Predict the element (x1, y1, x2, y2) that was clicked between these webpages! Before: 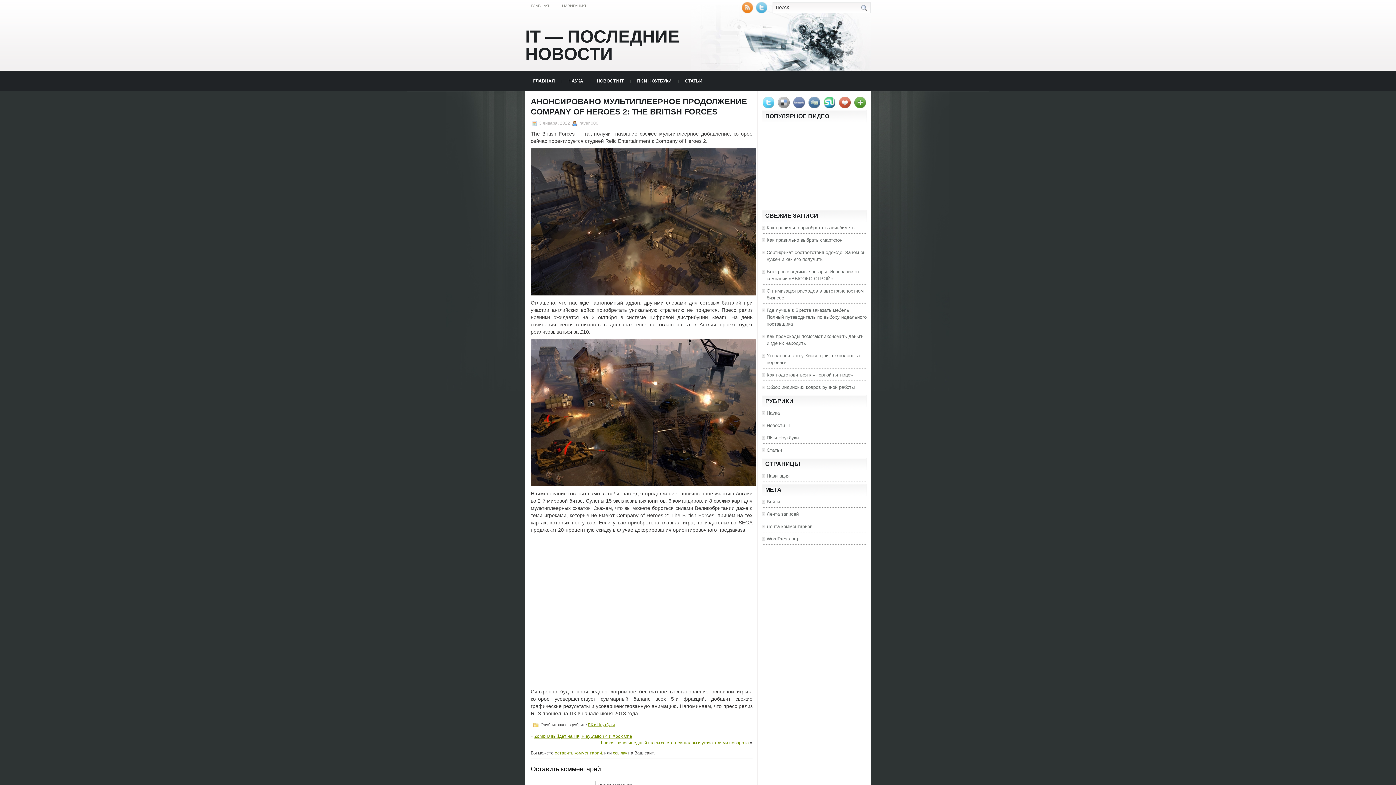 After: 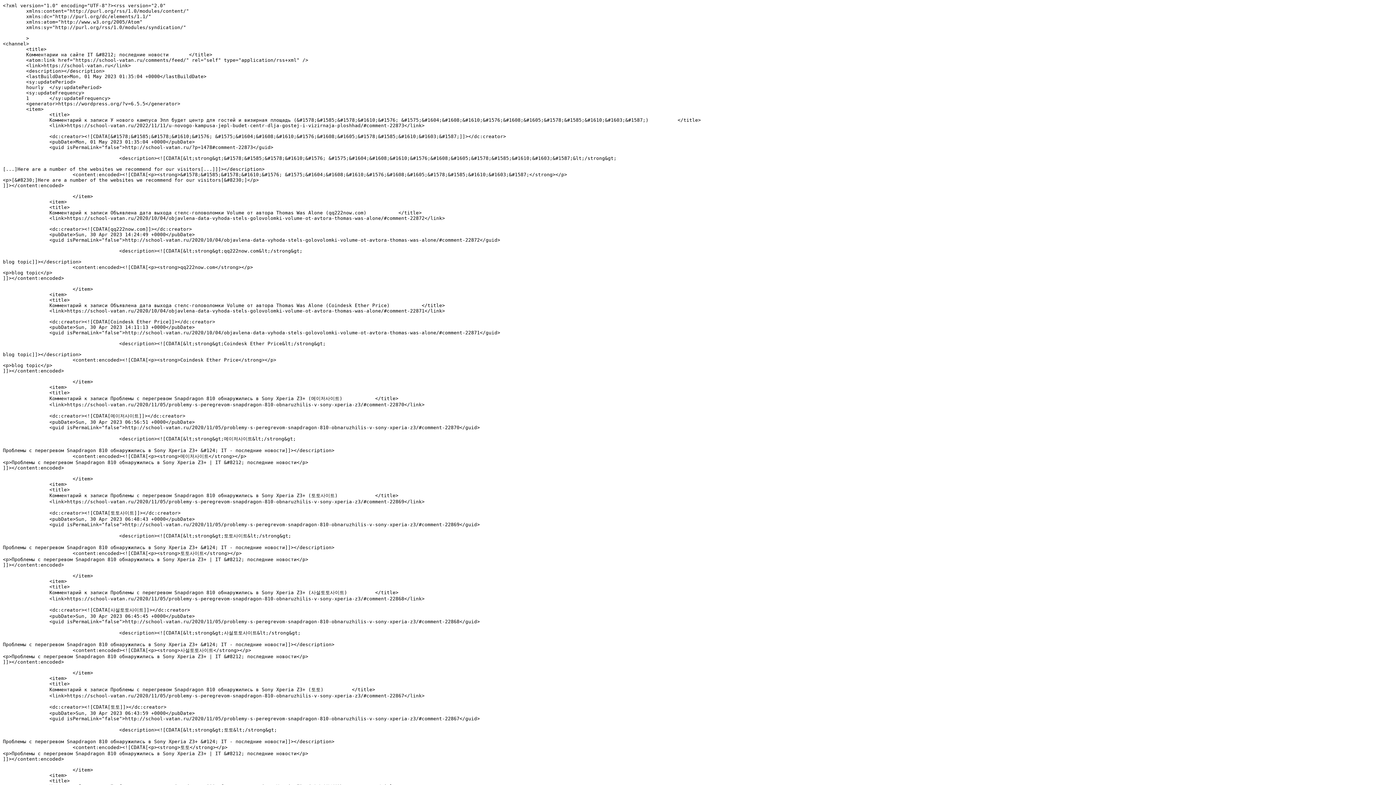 Action: bbox: (766, 524, 812, 529) label: Лента комментариев